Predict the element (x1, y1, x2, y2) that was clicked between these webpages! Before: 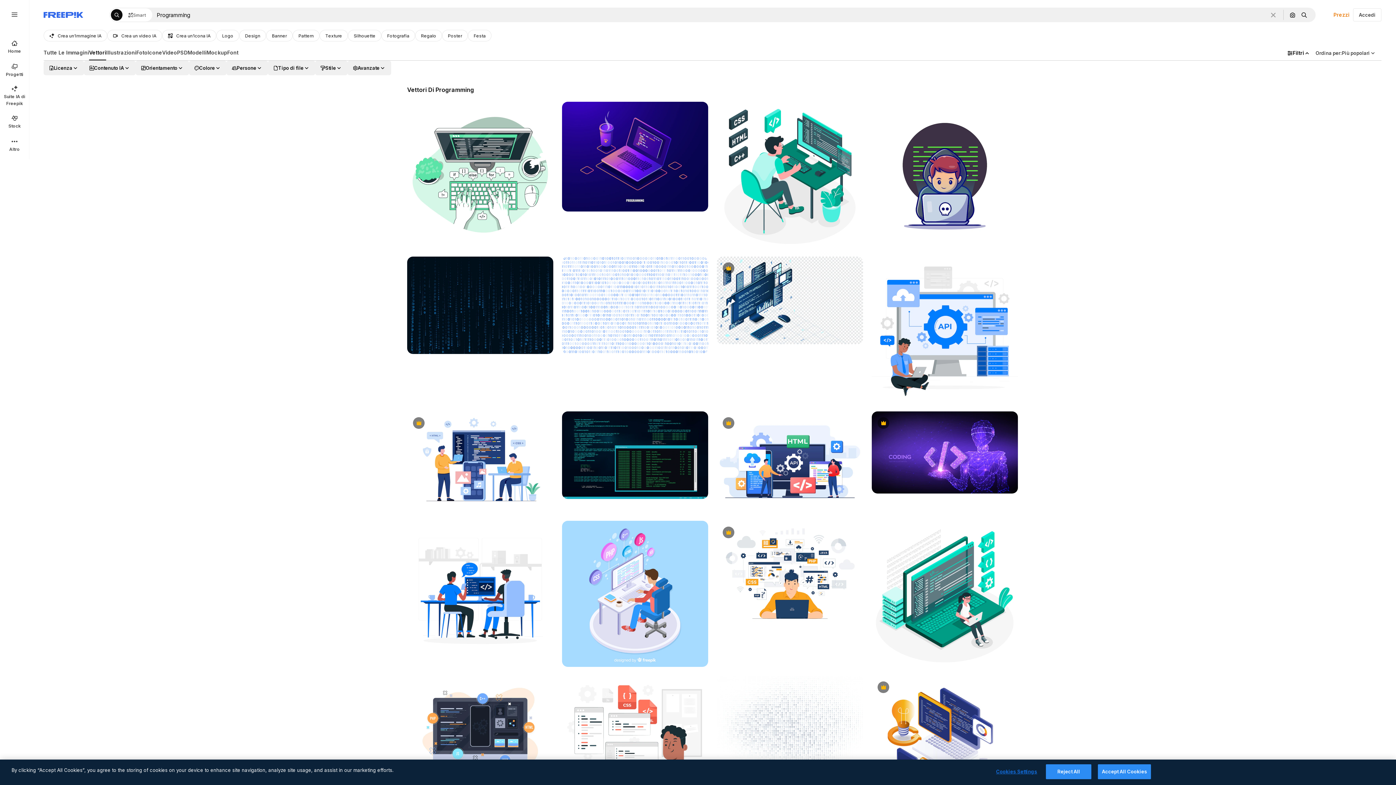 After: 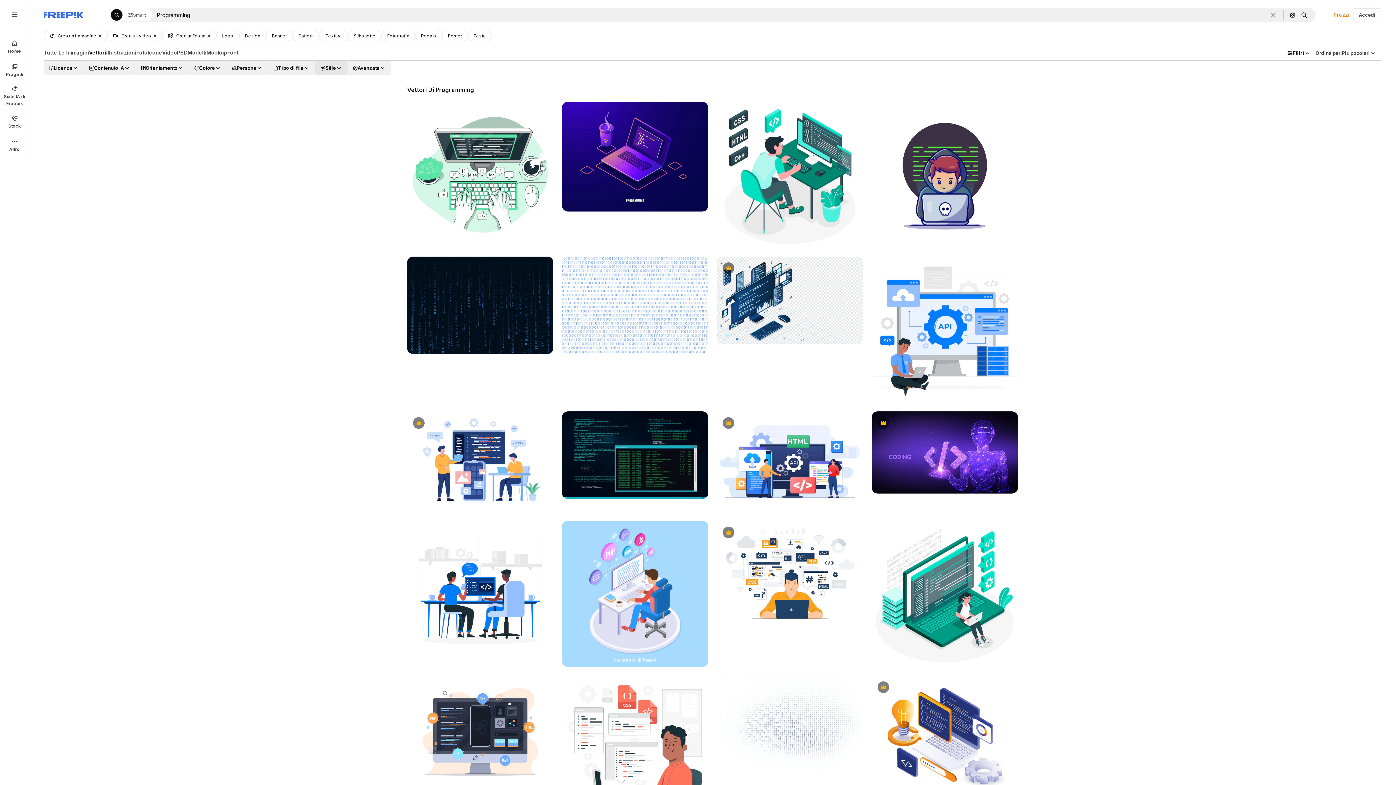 Action: bbox: (315, 60, 347, 75) label: style options